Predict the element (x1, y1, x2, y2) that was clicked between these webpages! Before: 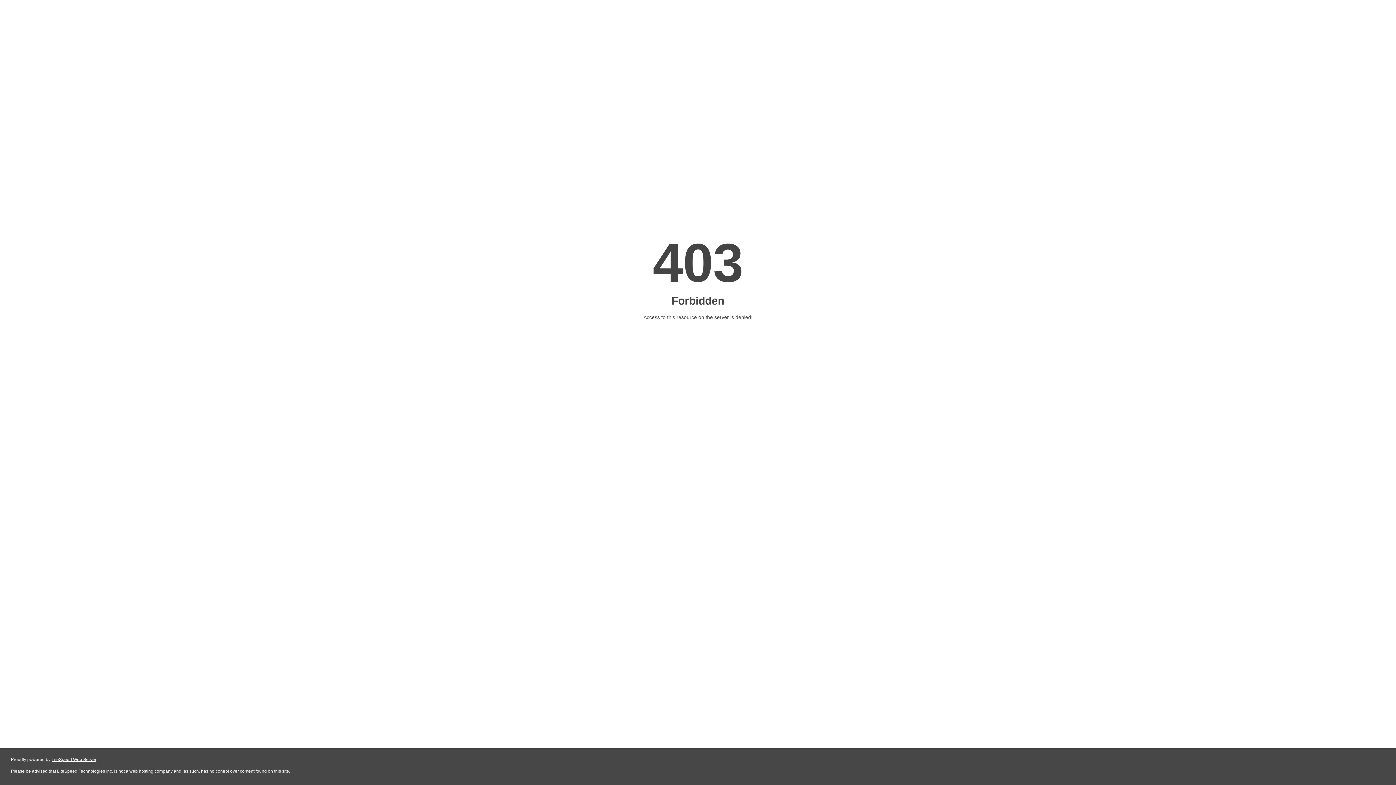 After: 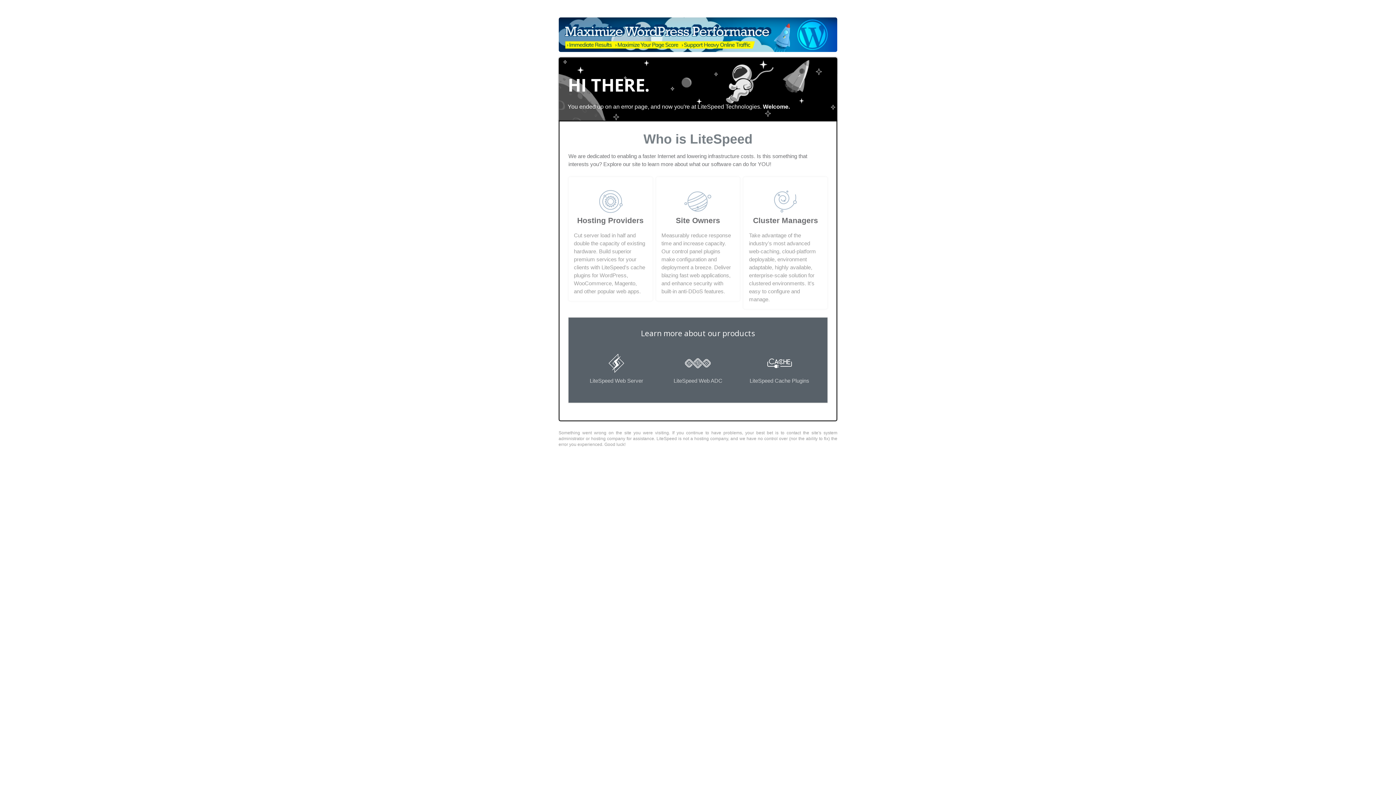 Action: label: LiteSpeed Web Server bbox: (51, 757, 96, 762)